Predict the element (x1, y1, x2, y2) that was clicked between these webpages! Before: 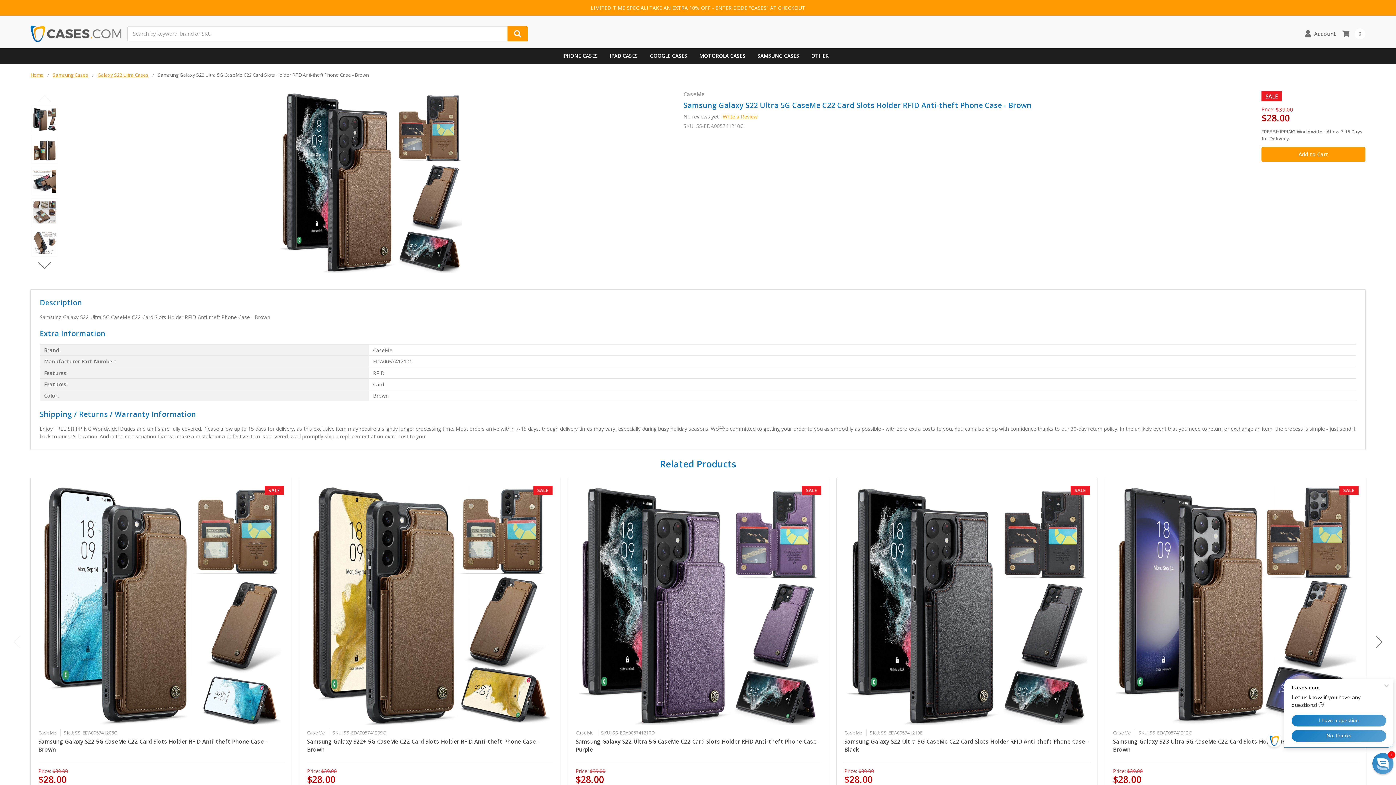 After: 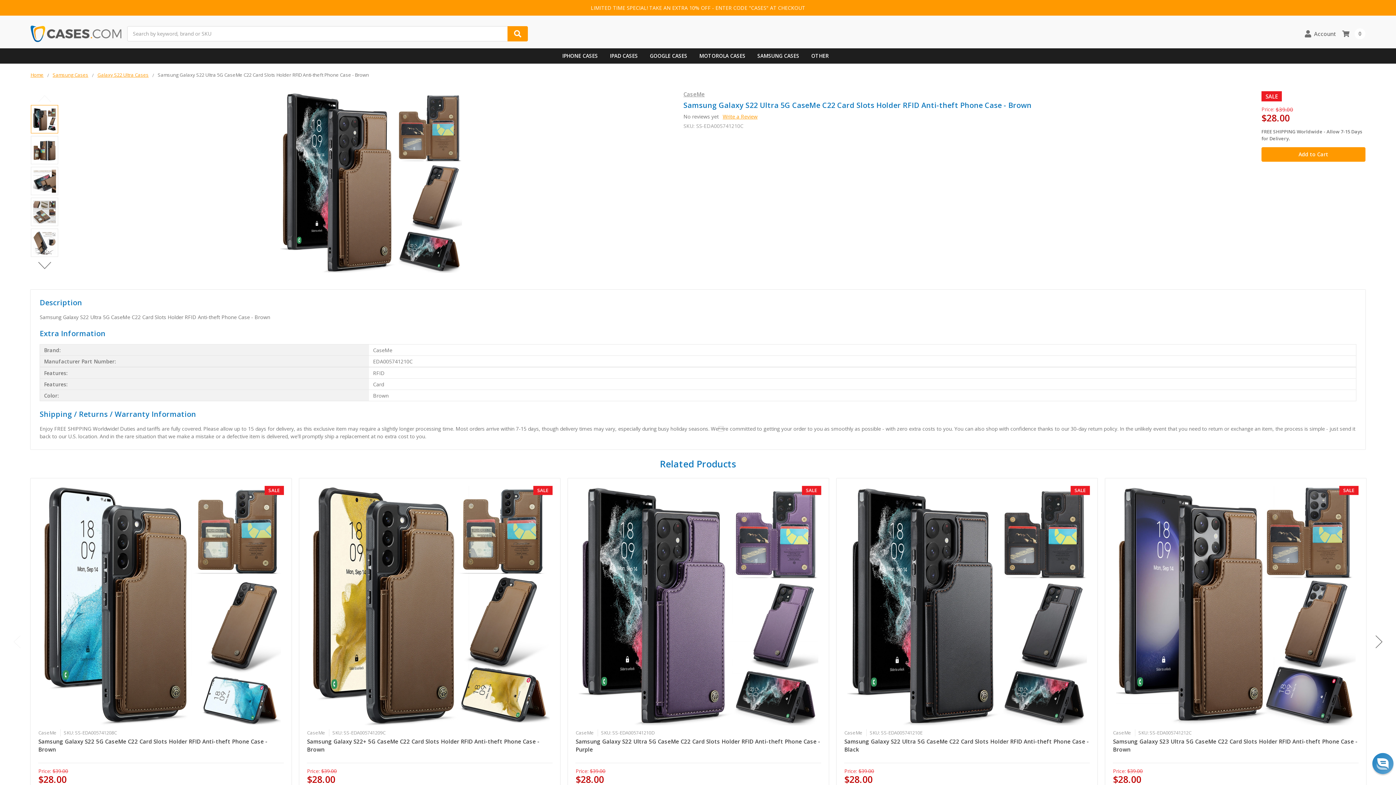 Action: bbox: (30, 105, 58, 133)